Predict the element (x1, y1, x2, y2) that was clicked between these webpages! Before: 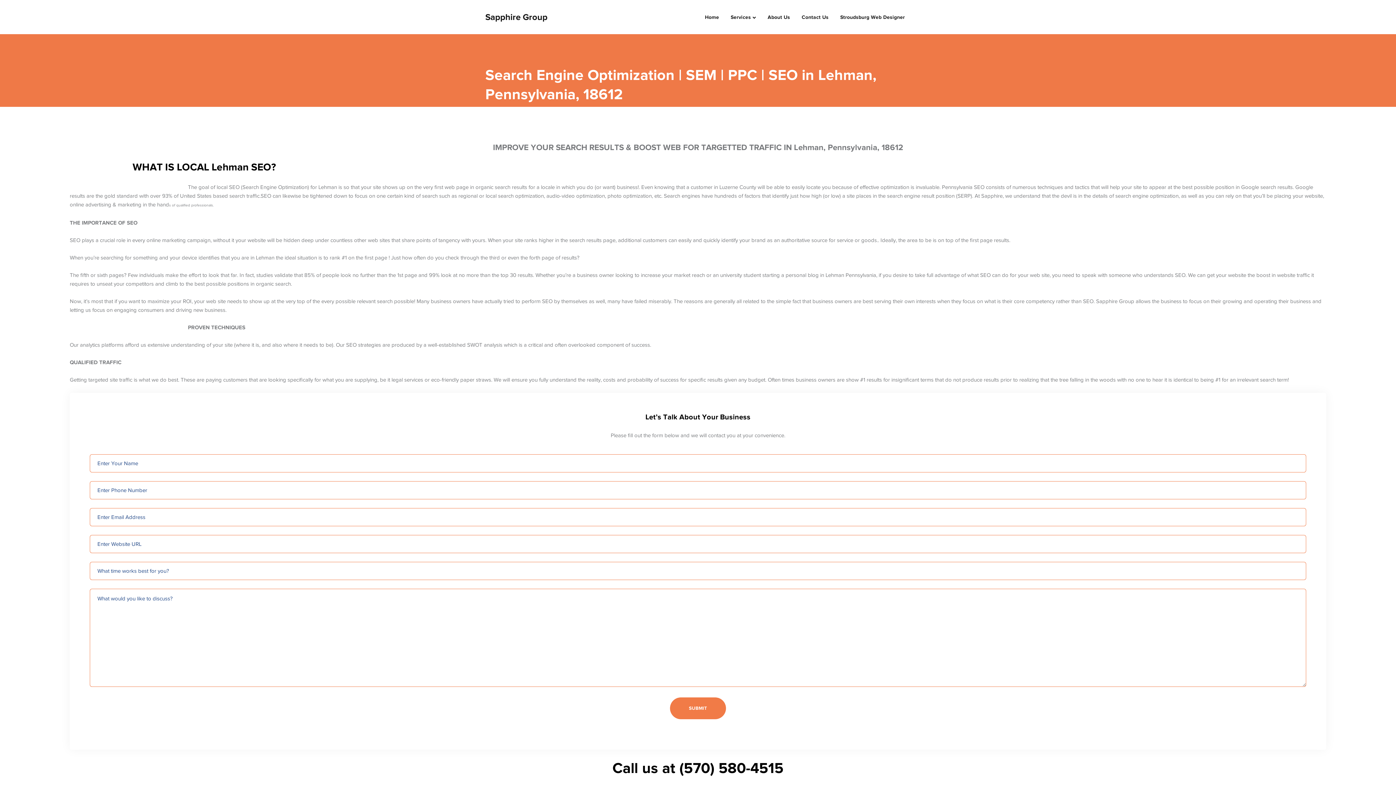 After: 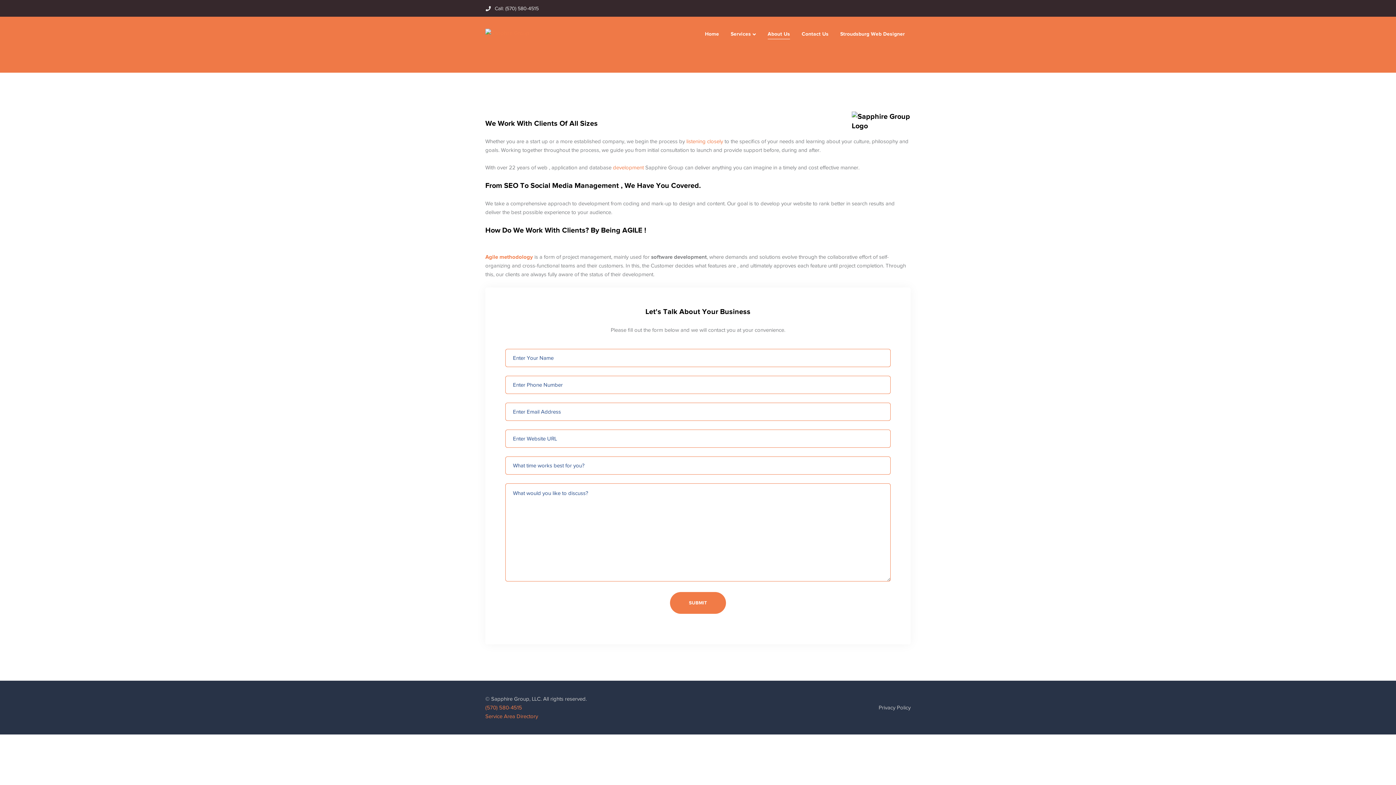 Action: bbox: (767, 0, 790, 34) label: About Us